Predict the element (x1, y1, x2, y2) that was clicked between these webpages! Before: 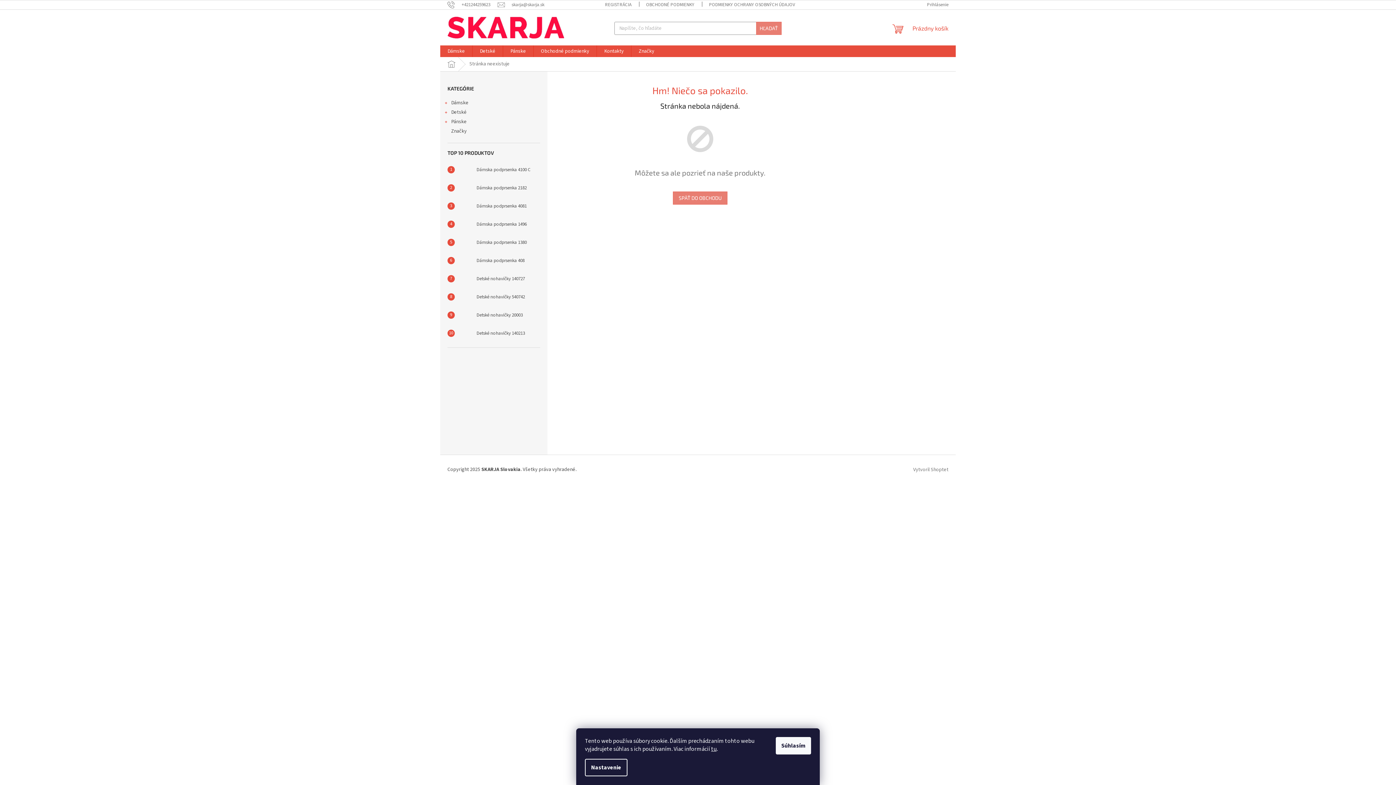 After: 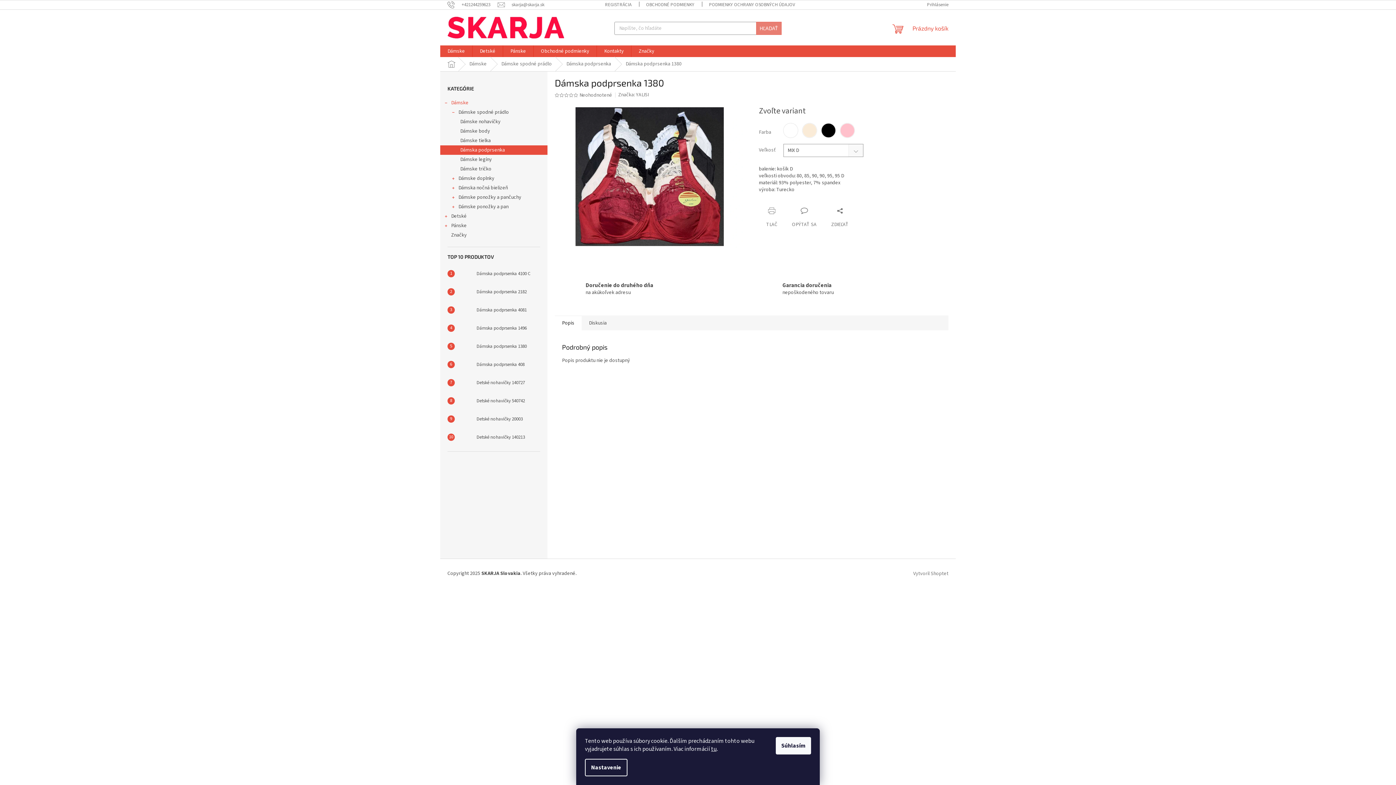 Action: bbox: (473, 239, 526, 245) label: Dámska podprsenka 1380